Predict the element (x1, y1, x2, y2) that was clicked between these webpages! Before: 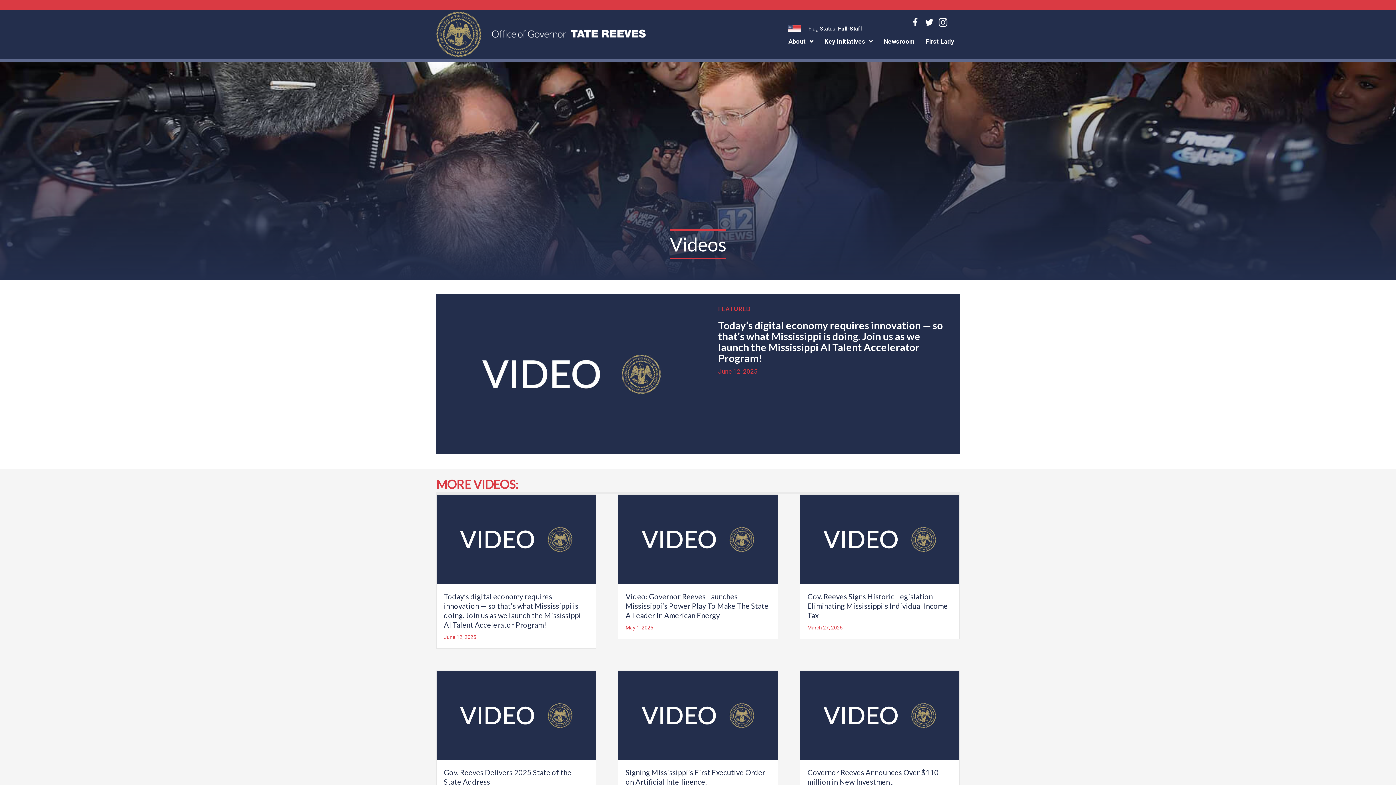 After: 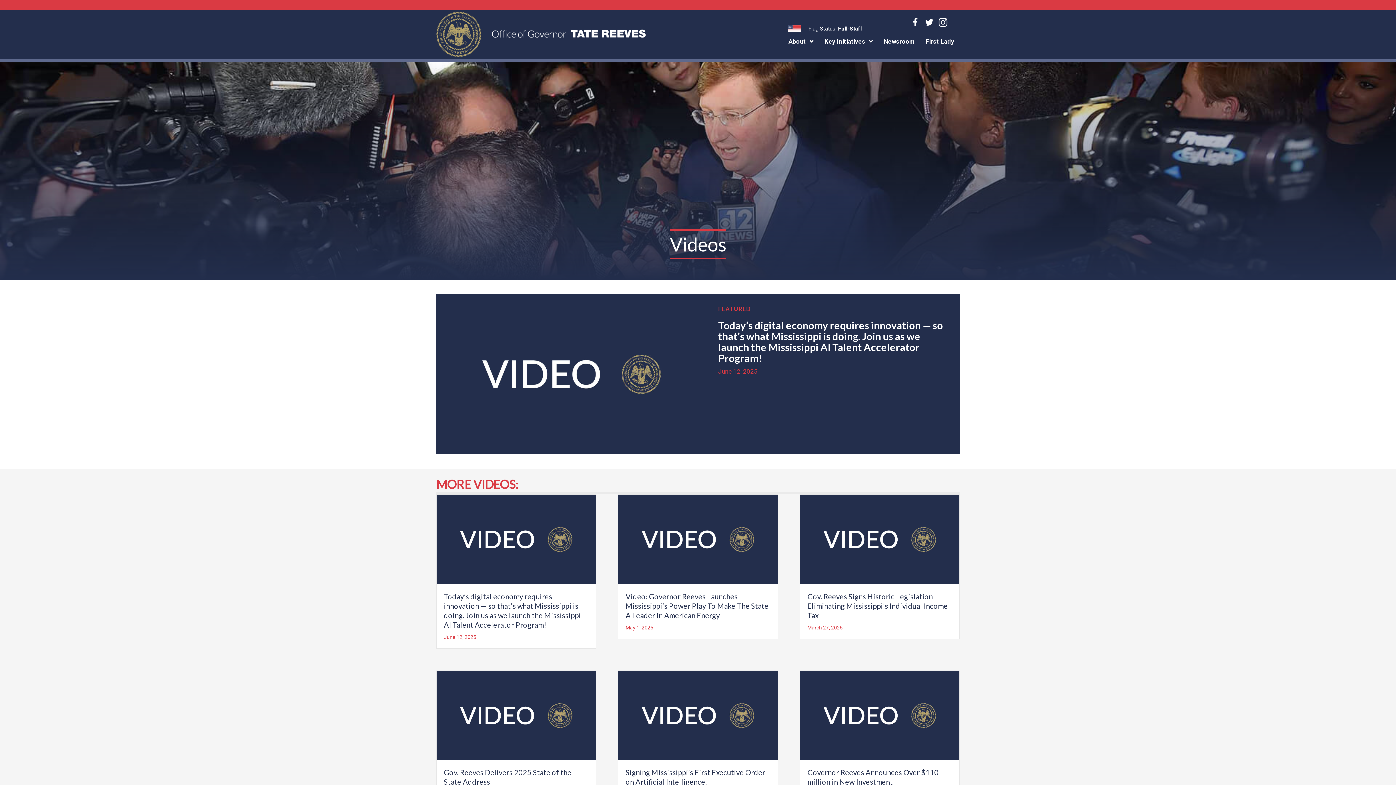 Action: bbox: (911, 18, 919, 28) label: Visit our https://www.facebook.com/tatereeves/